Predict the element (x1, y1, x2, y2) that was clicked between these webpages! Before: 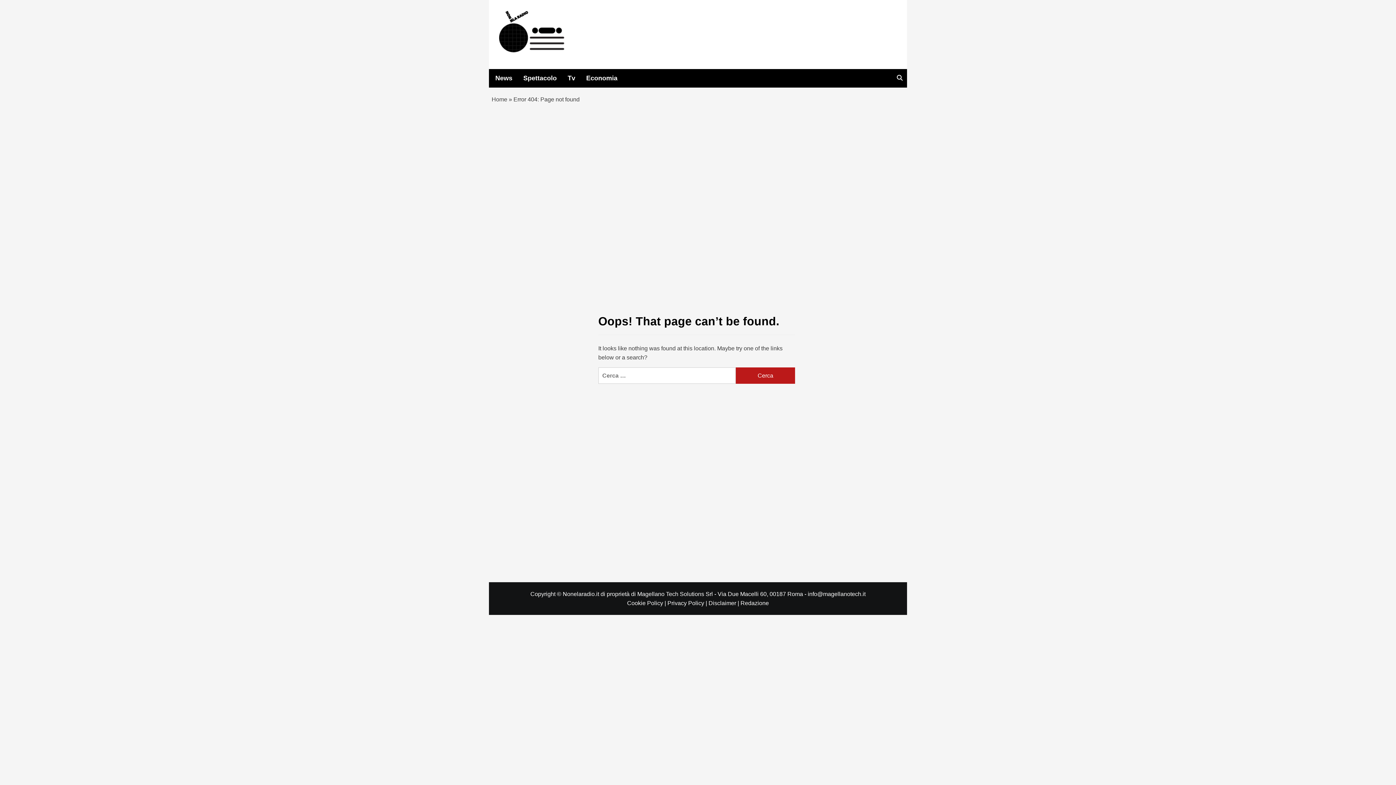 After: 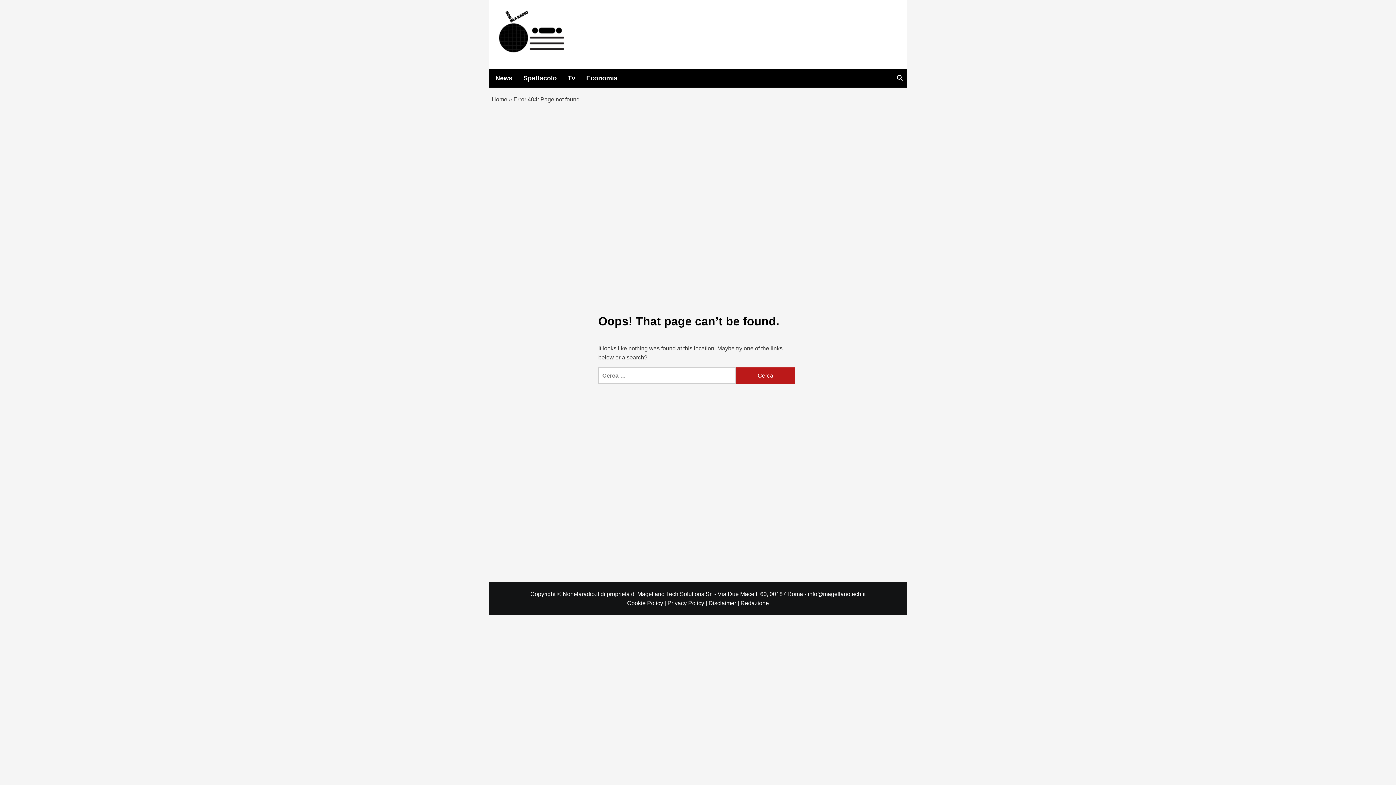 Action: label: Cookie Policy |  bbox: (627, 600, 667, 606)